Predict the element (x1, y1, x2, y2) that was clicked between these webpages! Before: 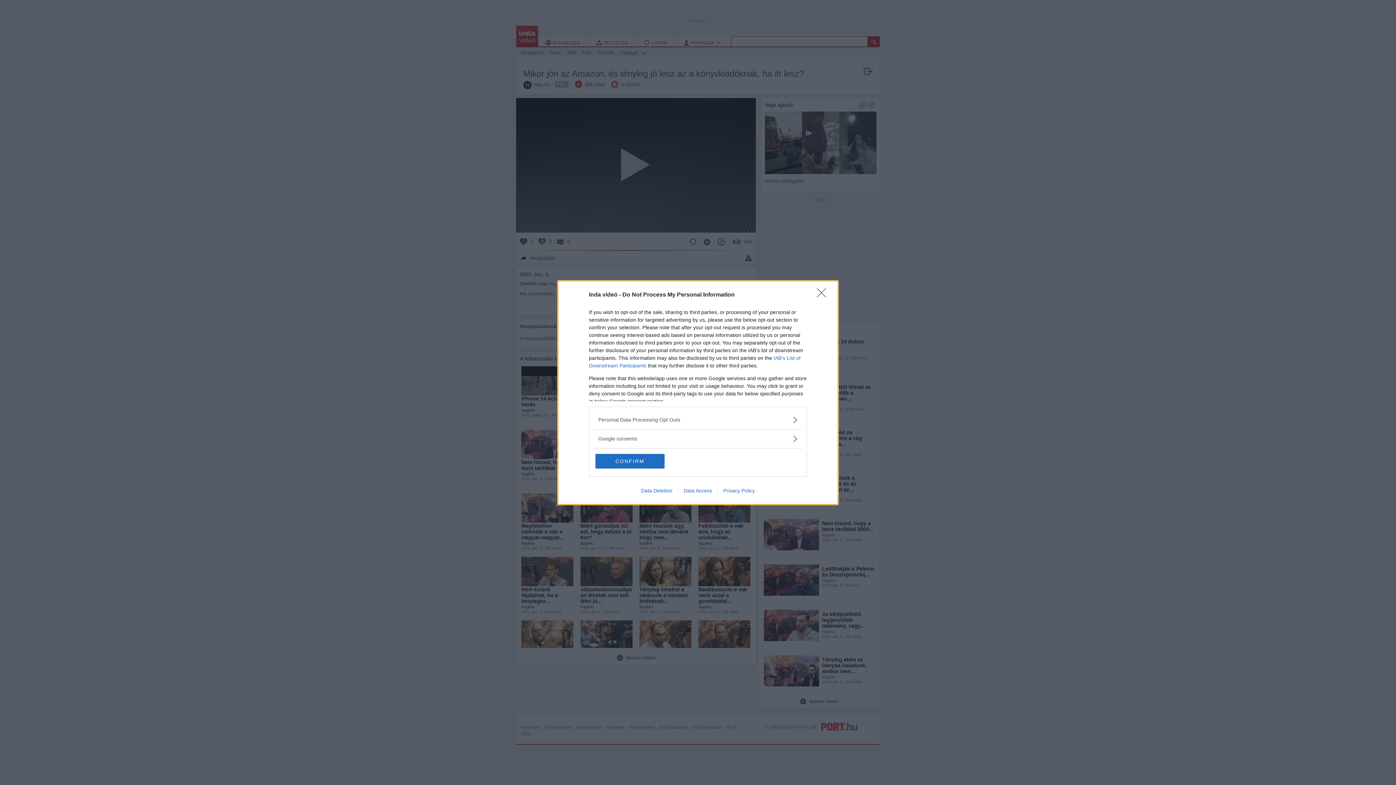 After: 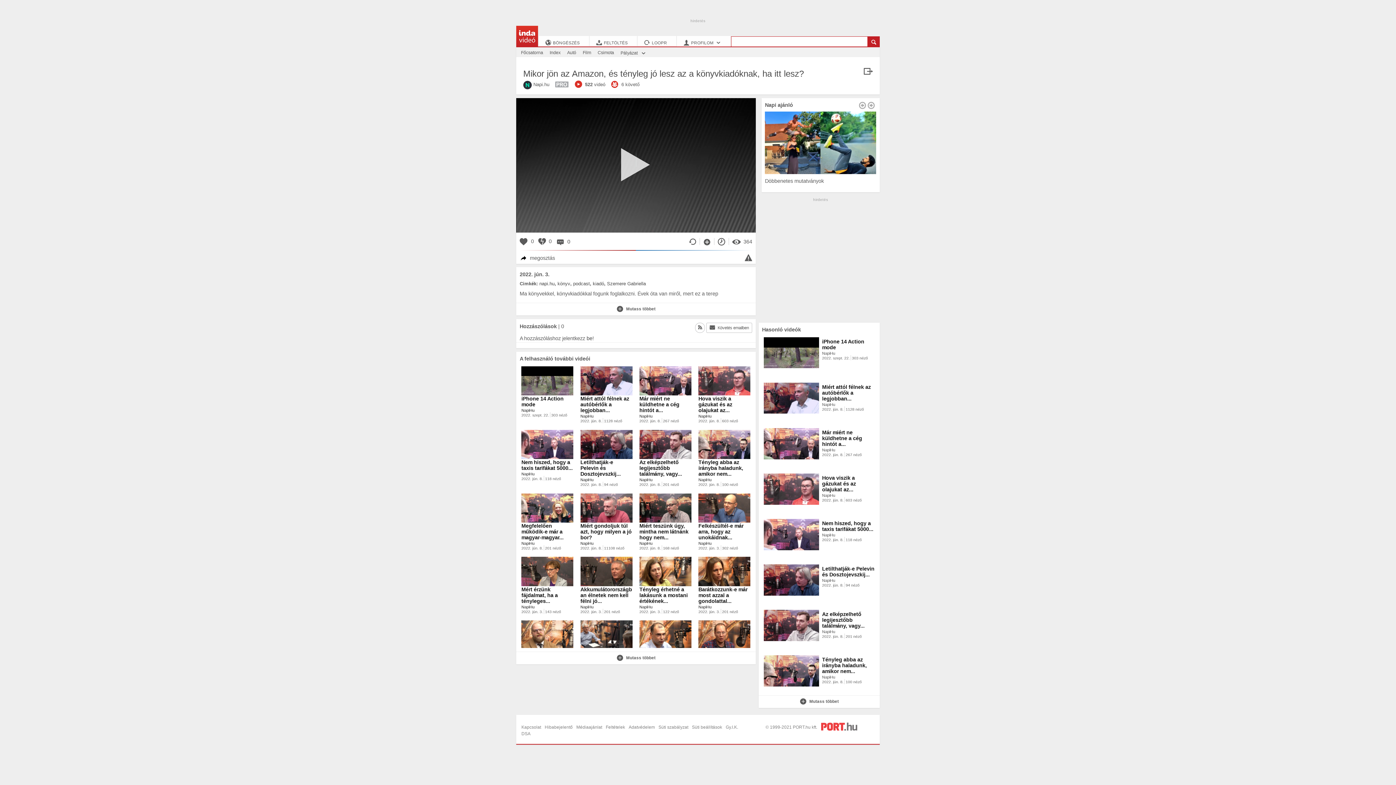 Action: label: Close bbox: (817, 288, 830, 302)